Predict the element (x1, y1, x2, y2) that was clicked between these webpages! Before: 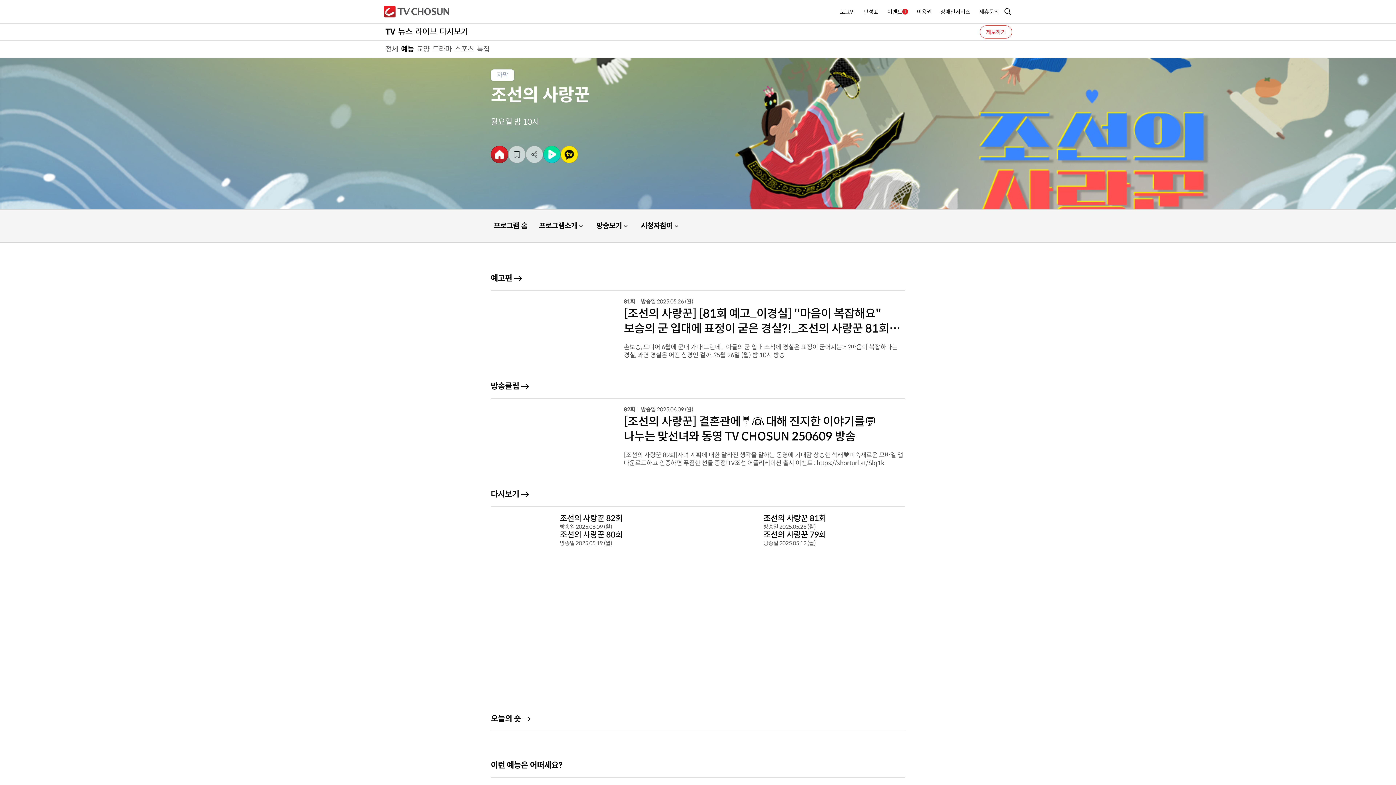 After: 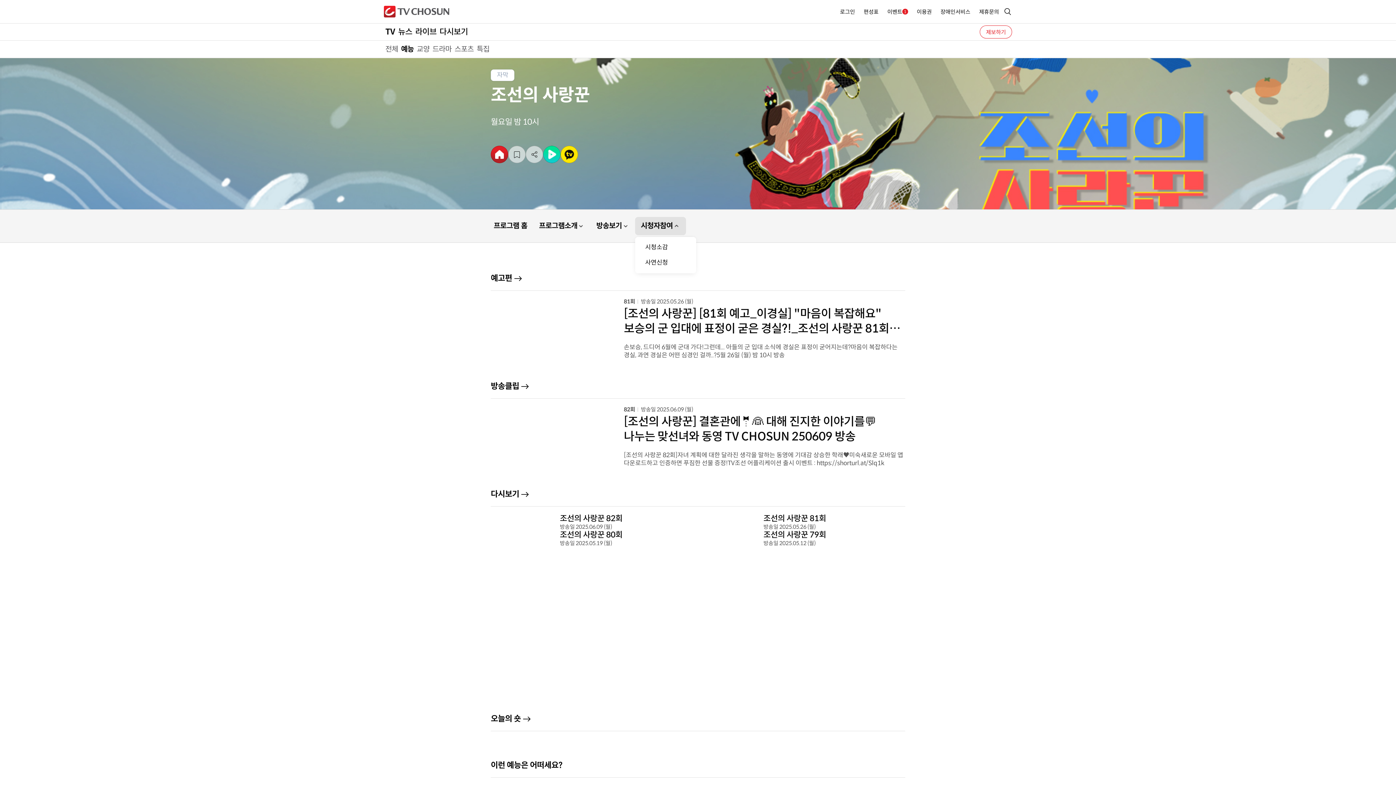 Action: label: 시청자참여 bbox: (635, 217, 686, 235)